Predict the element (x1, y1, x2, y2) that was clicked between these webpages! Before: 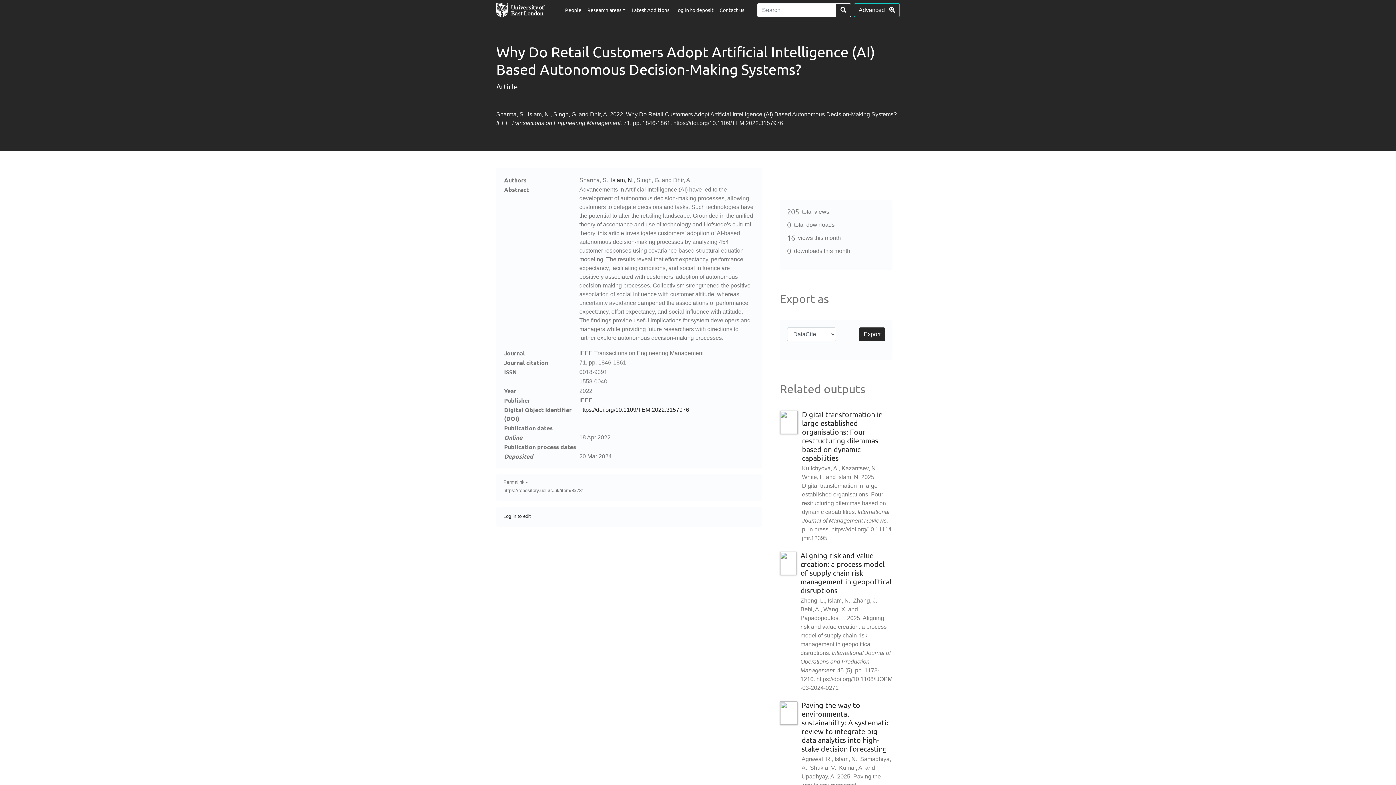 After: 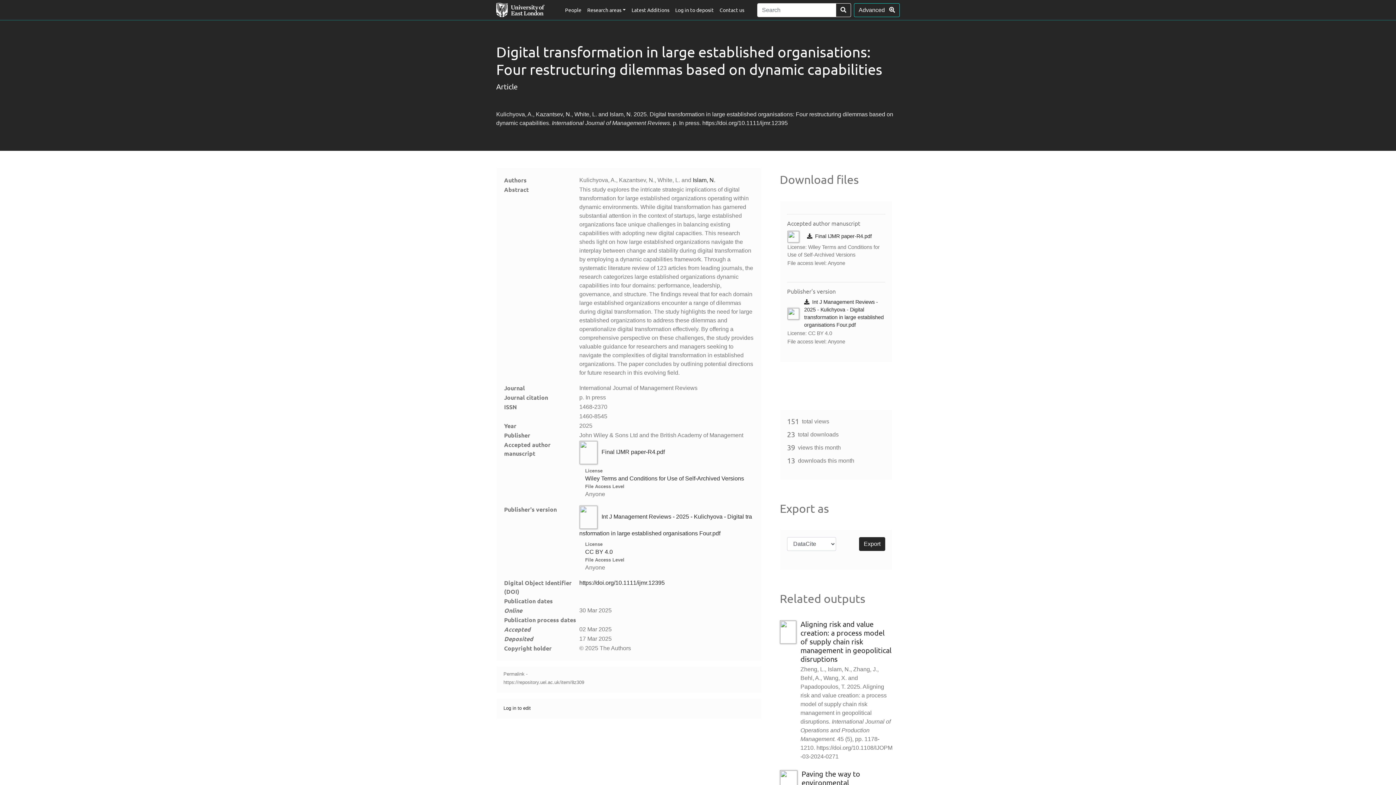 Action: bbox: (780, 410, 802, 434)